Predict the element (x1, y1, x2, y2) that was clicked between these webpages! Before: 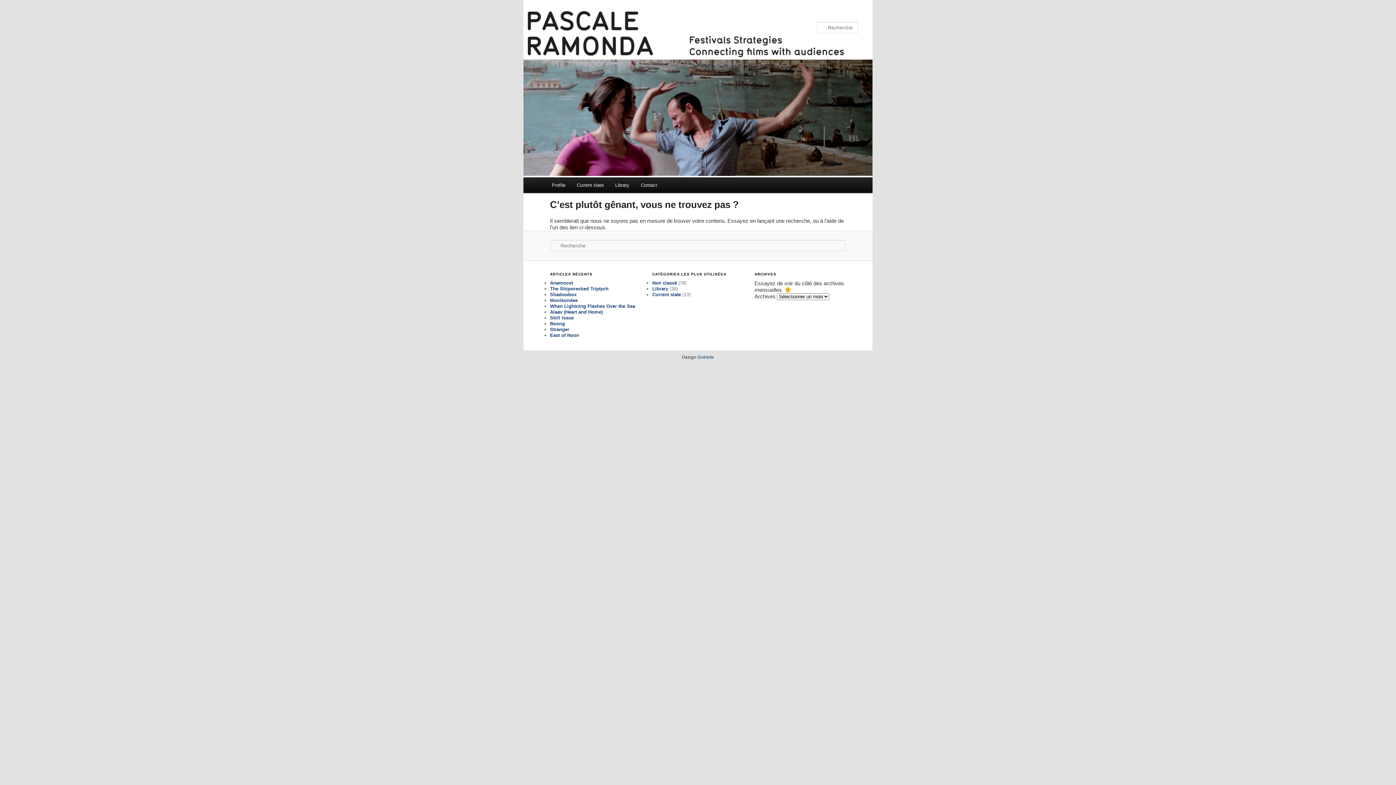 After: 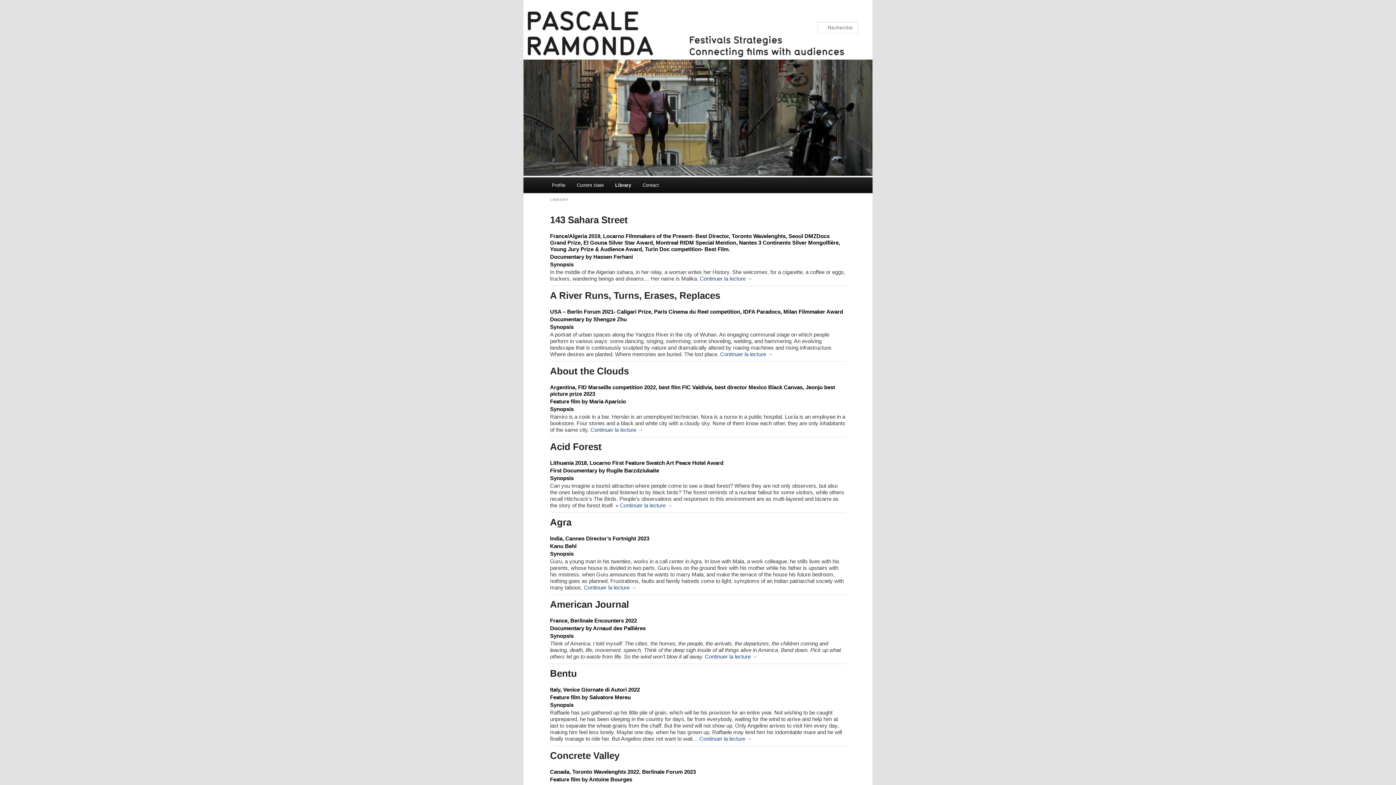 Action: bbox: (652, 286, 668, 291) label: Library